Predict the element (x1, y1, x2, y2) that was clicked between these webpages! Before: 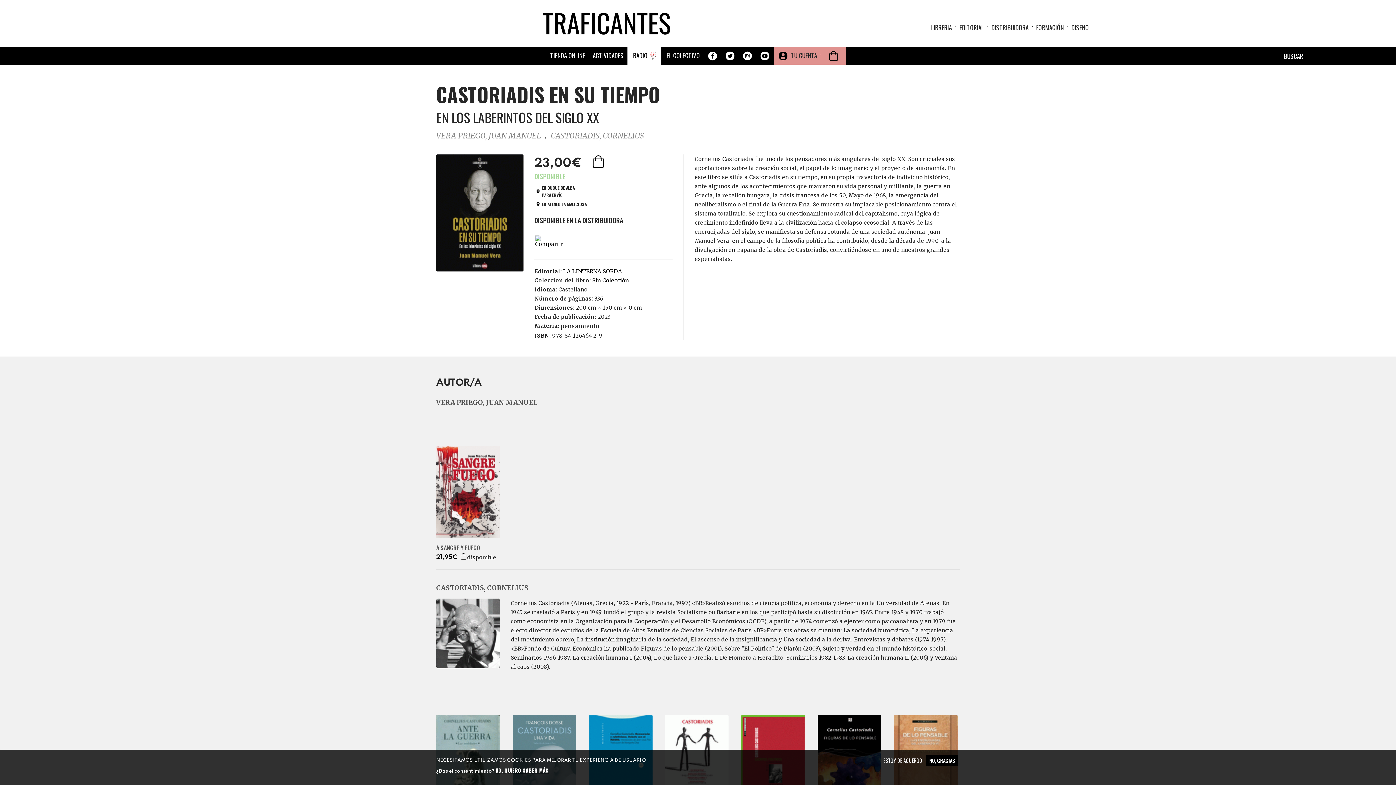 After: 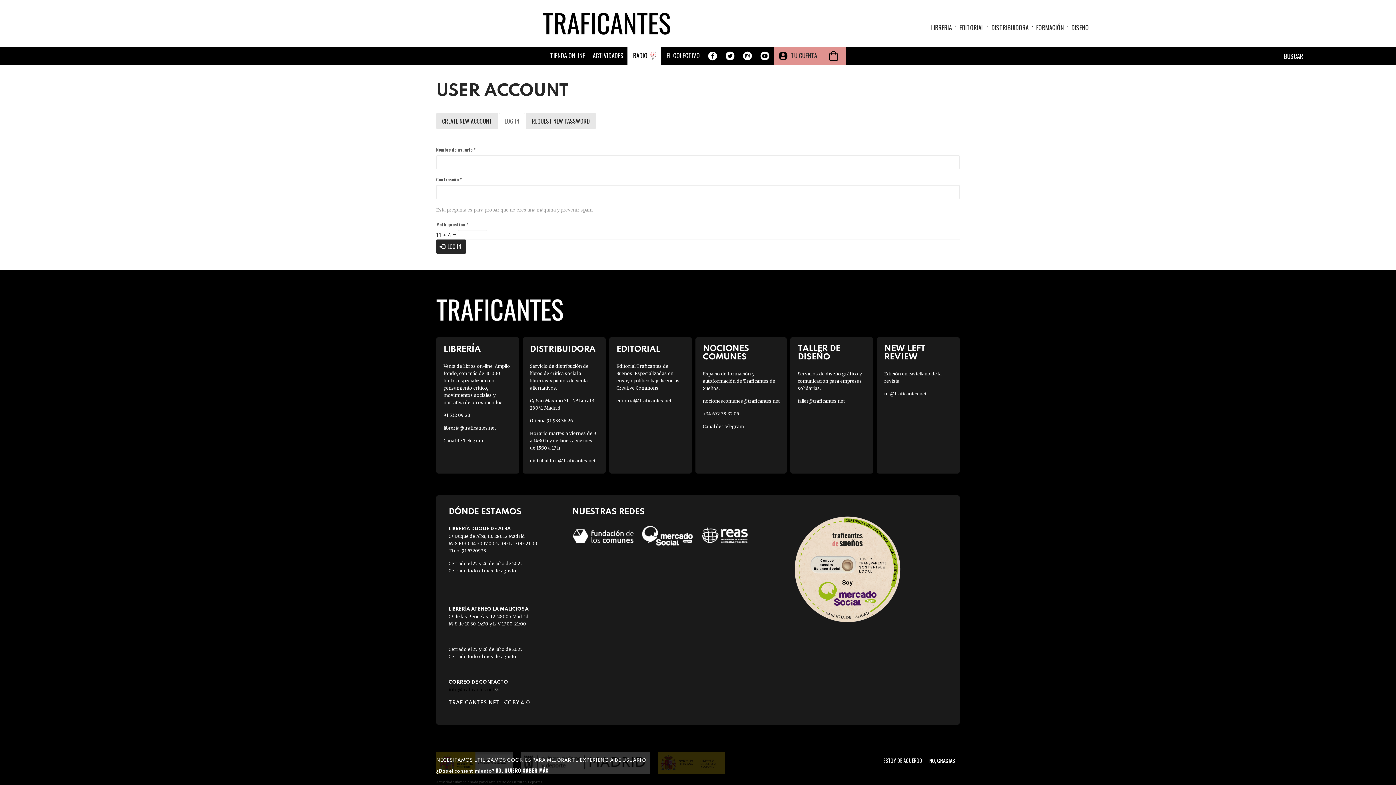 Action: bbox: (773, 51, 817, 61) label: TU CUENTA